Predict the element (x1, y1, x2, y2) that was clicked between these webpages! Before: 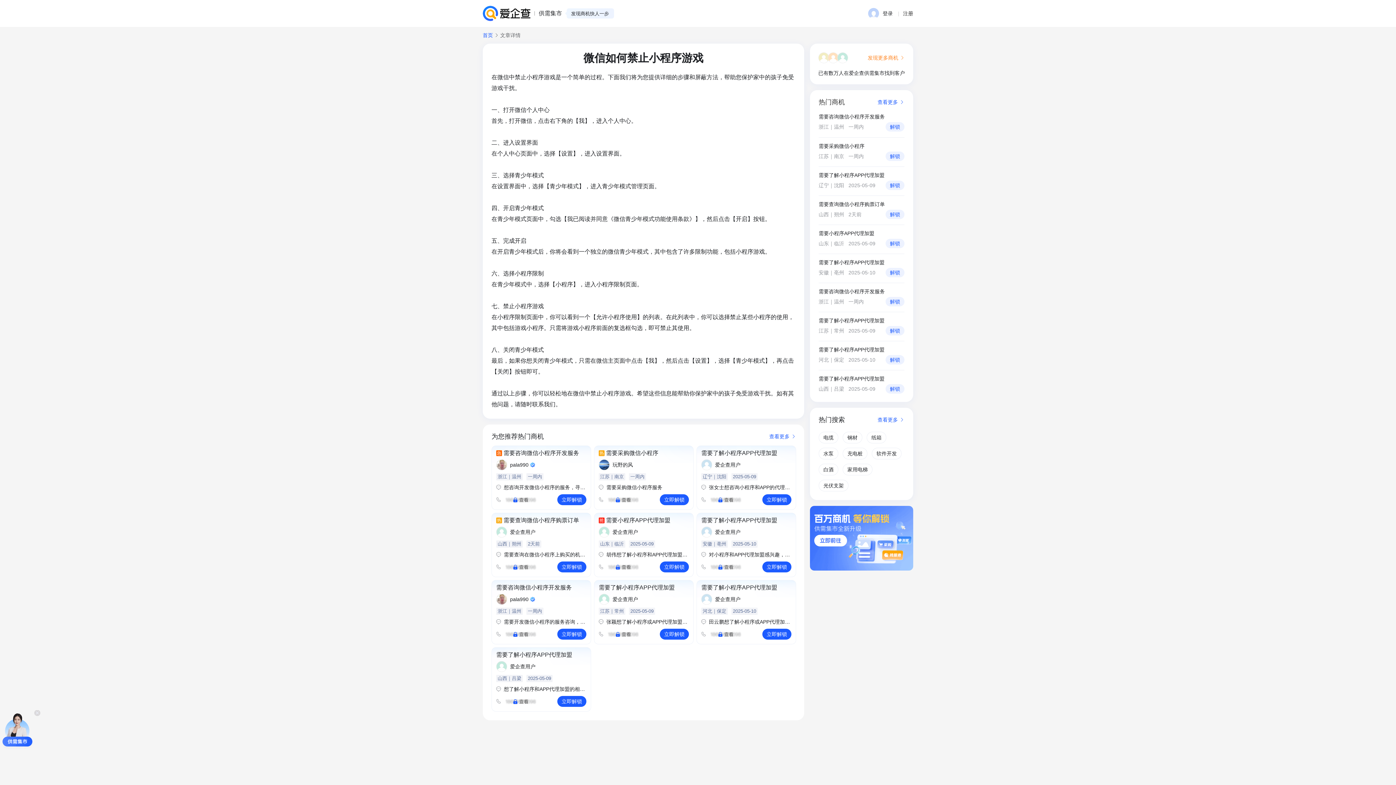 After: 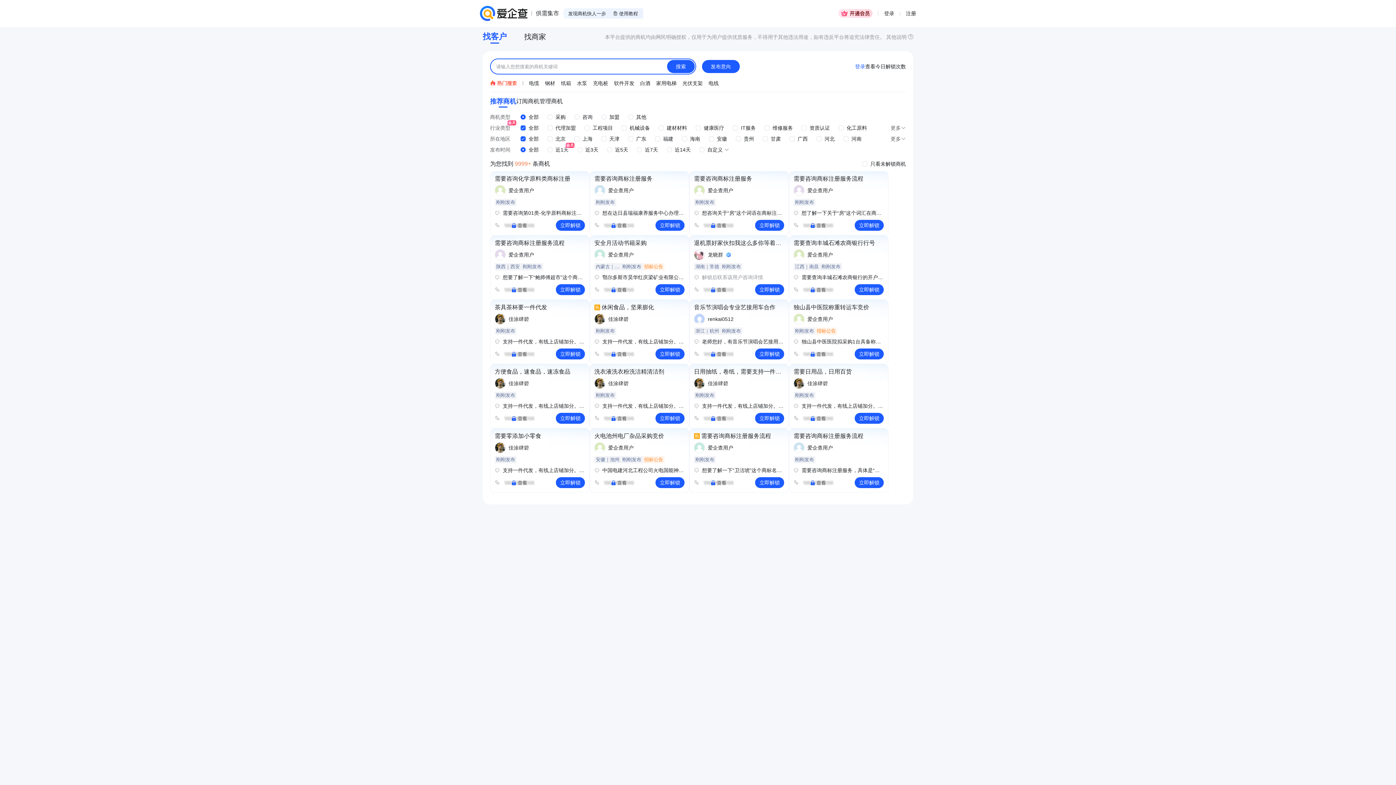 Action: bbox: (538, 9, 562, 17) label: 供需集市